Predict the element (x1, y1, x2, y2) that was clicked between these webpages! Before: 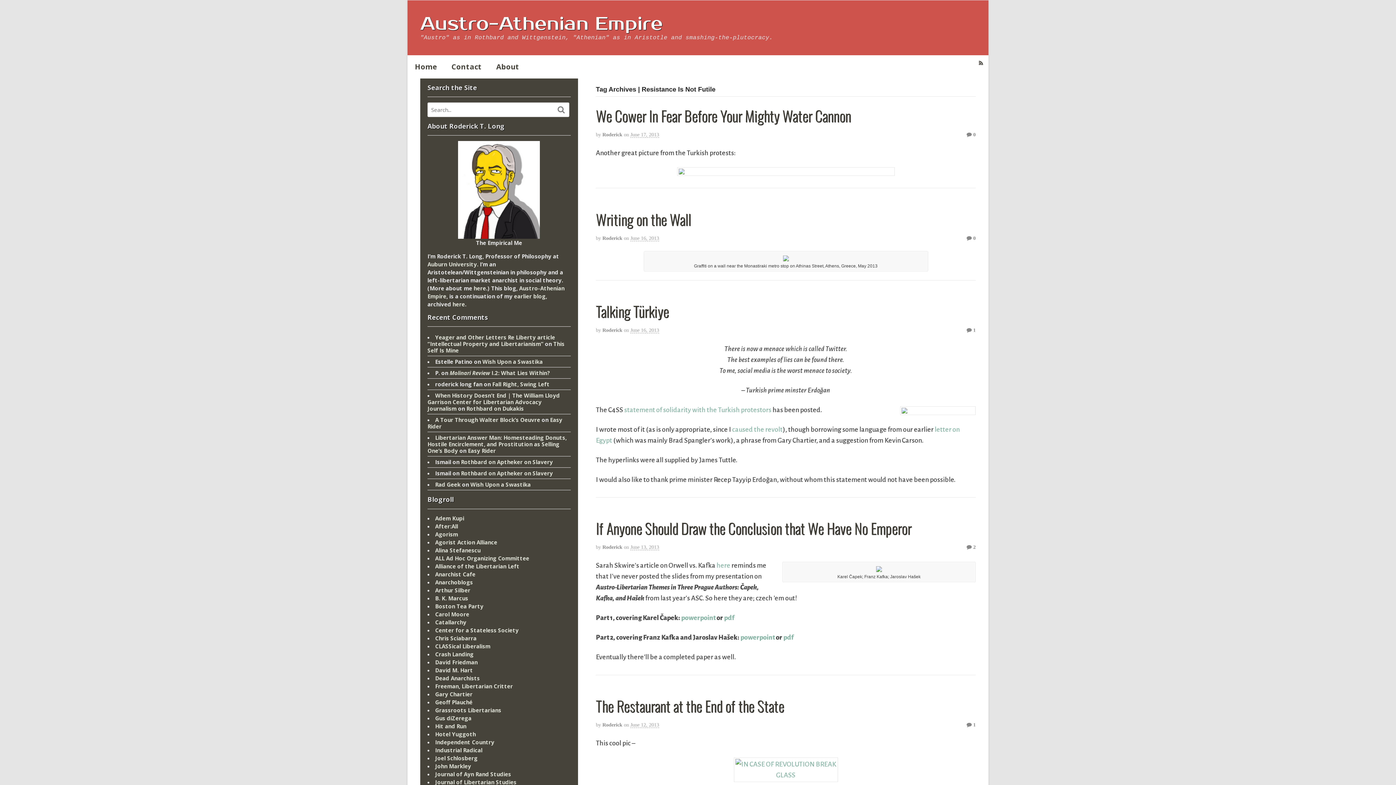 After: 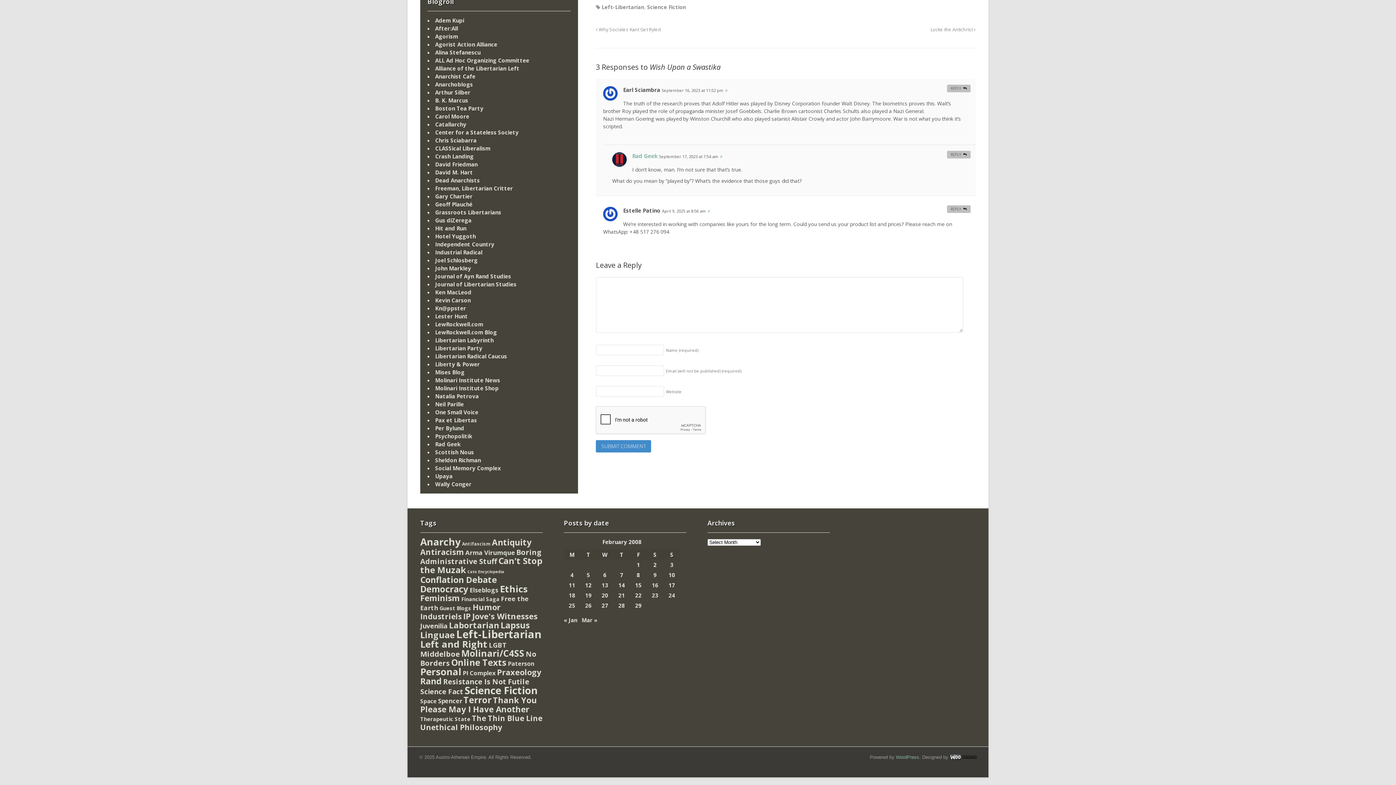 Action: bbox: (470, 481, 530, 488) label: Wish Upon a Swastika